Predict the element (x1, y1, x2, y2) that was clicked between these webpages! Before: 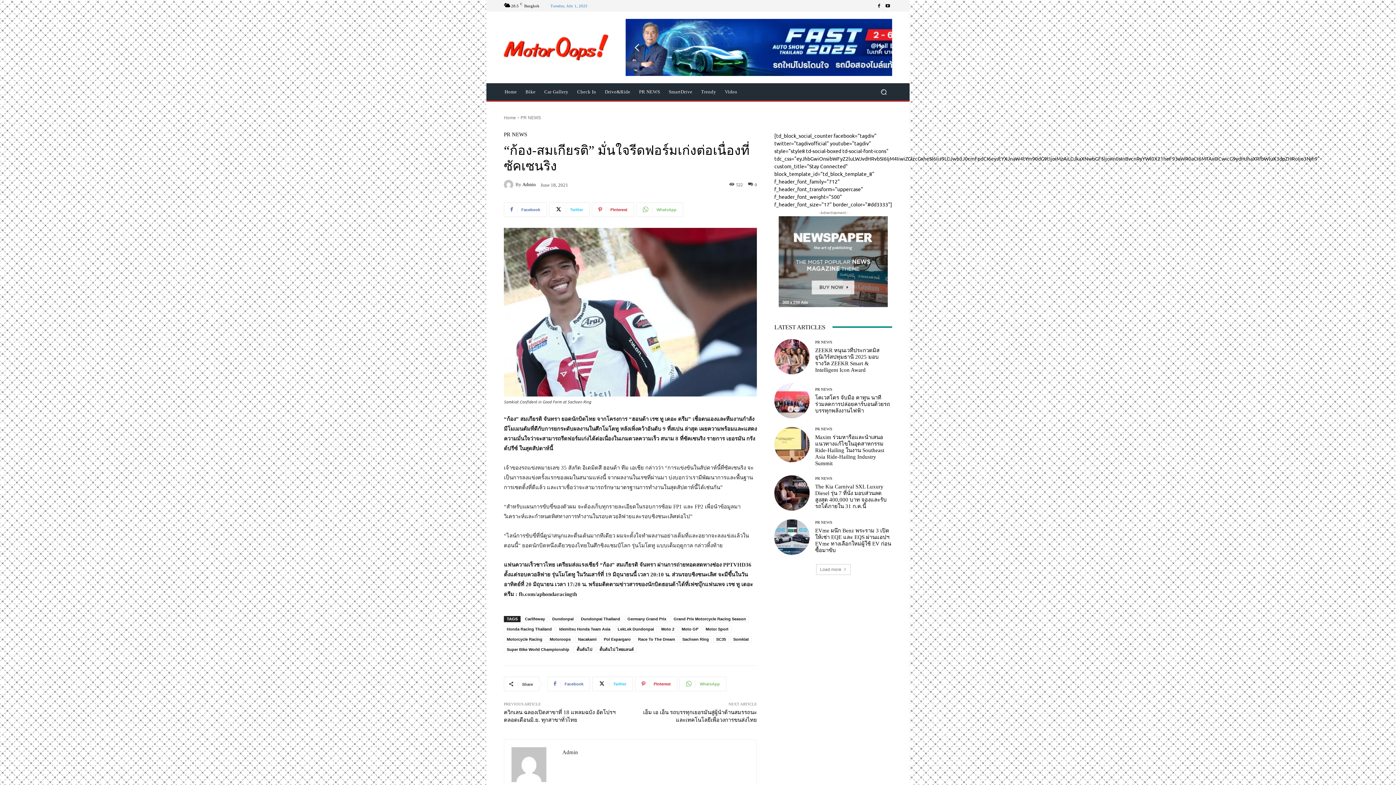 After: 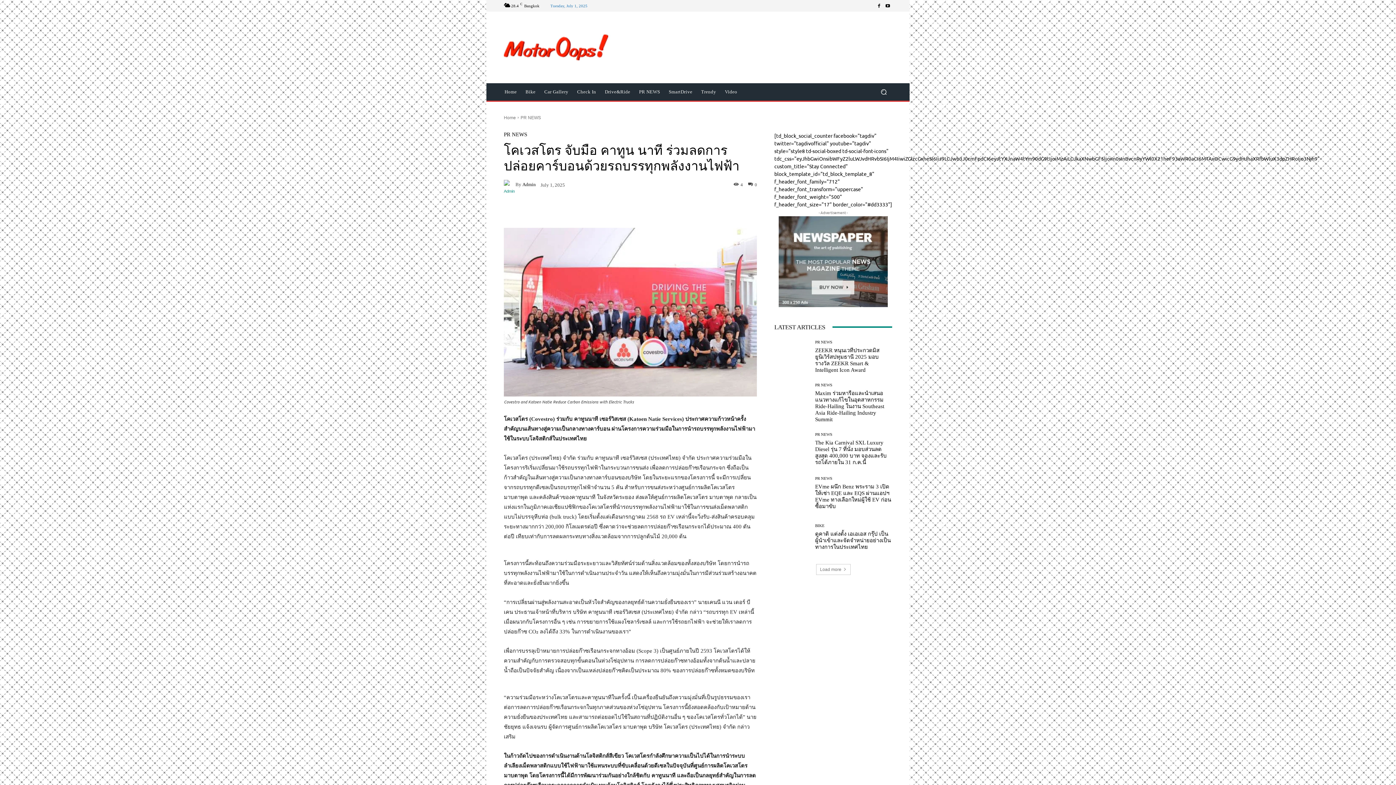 Action: label: โคเวสโตร จับมือ คาทูน นาที ร่วมลดการปล่อยคาร์บอนด้วยรถบรรทุกพลังงานไฟฟ้า bbox: (815, 394, 890, 413)